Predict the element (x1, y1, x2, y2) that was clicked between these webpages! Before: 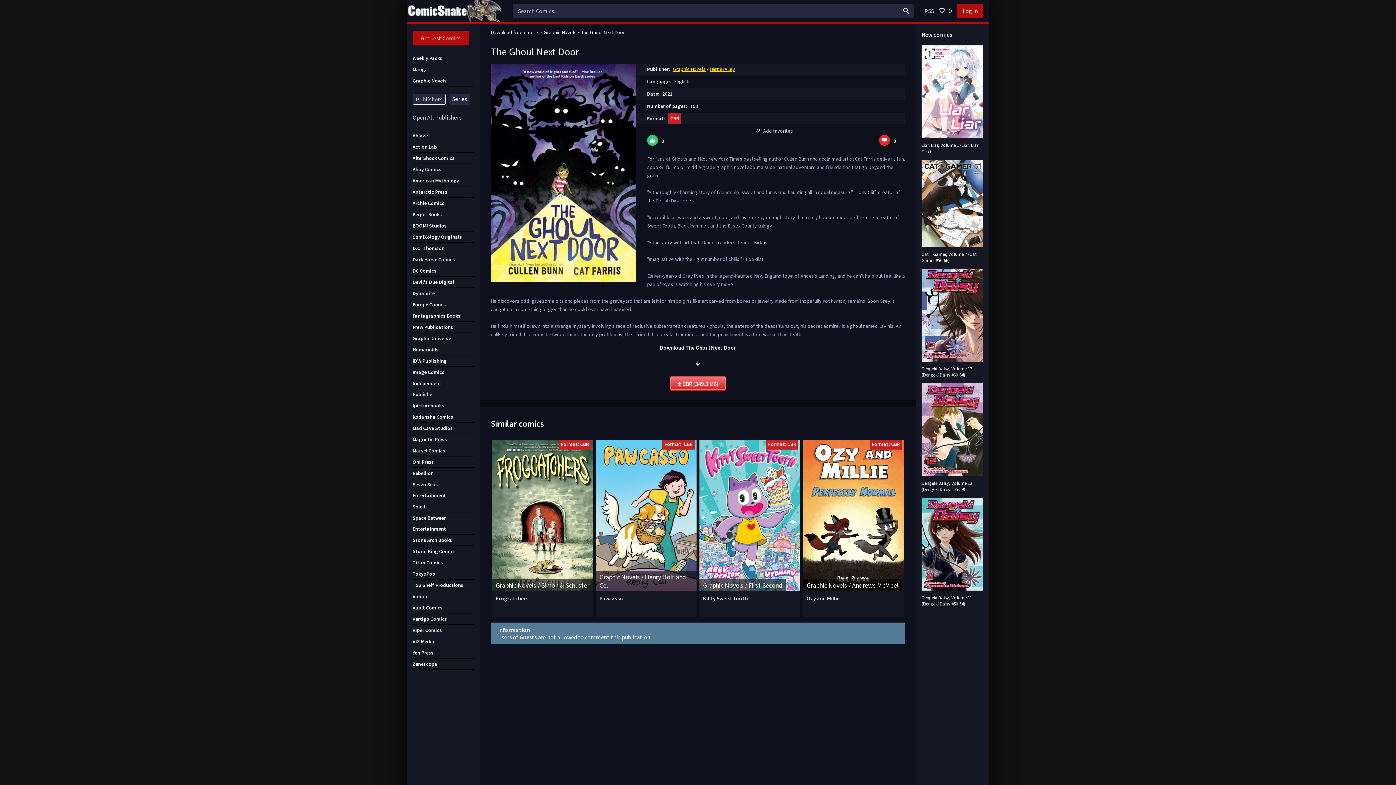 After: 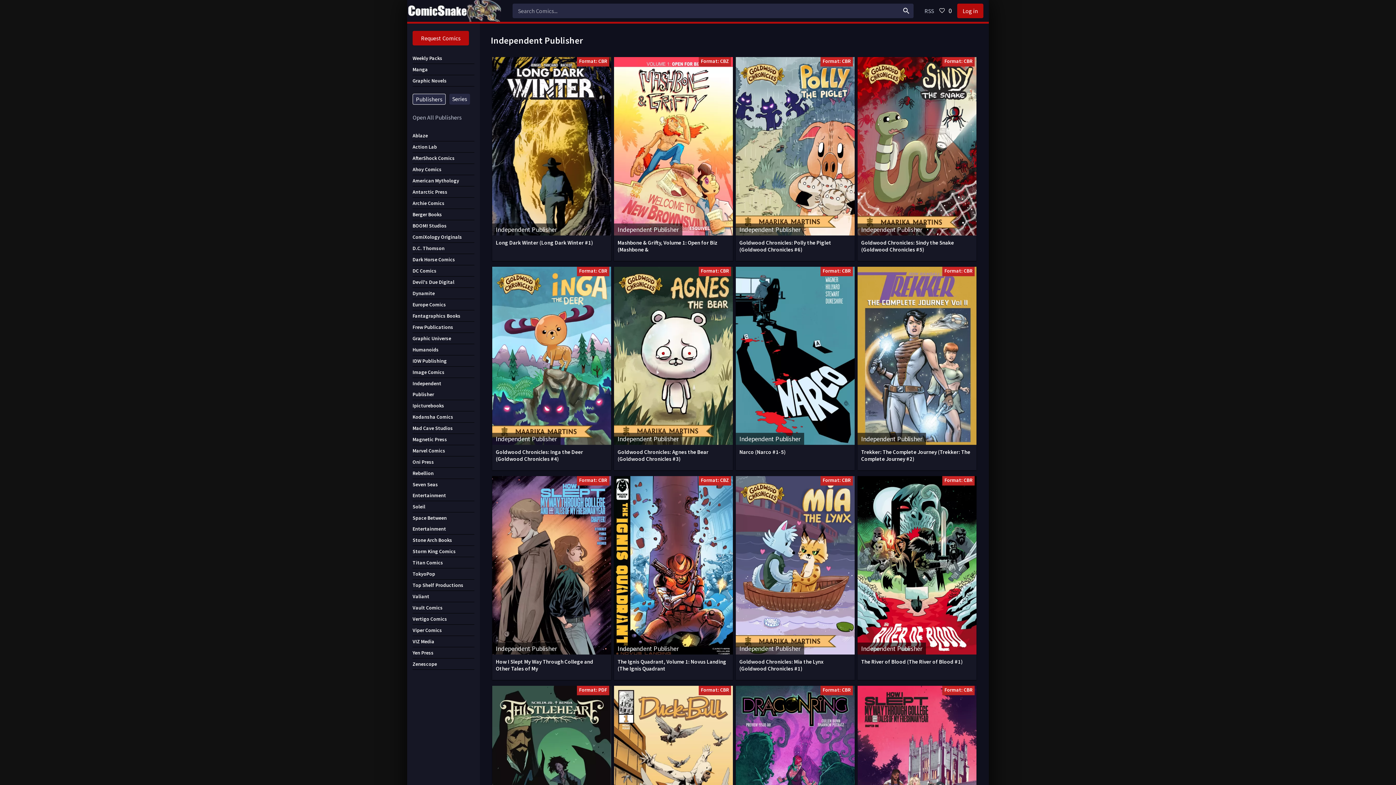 Action: label: Independent Publisher bbox: (412, 378, 474, 400)